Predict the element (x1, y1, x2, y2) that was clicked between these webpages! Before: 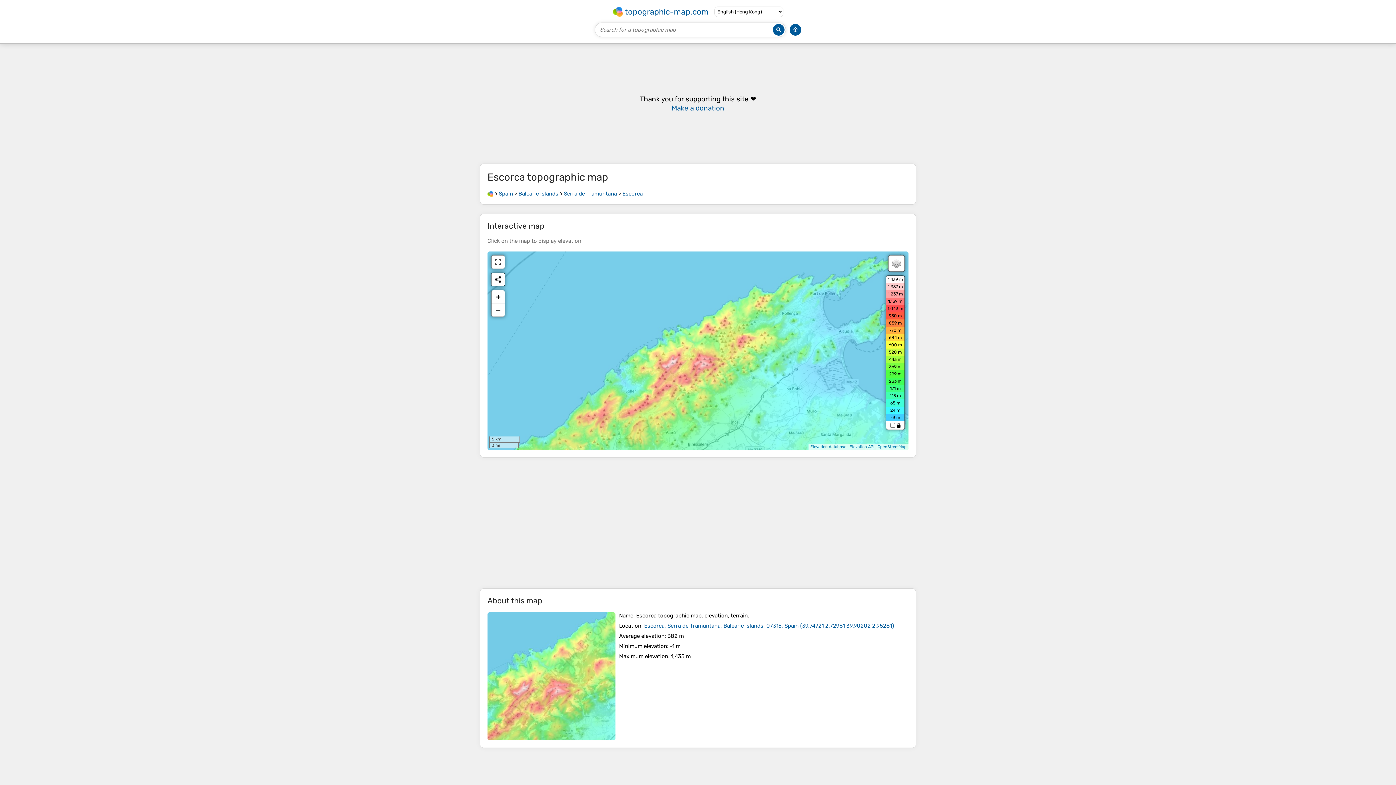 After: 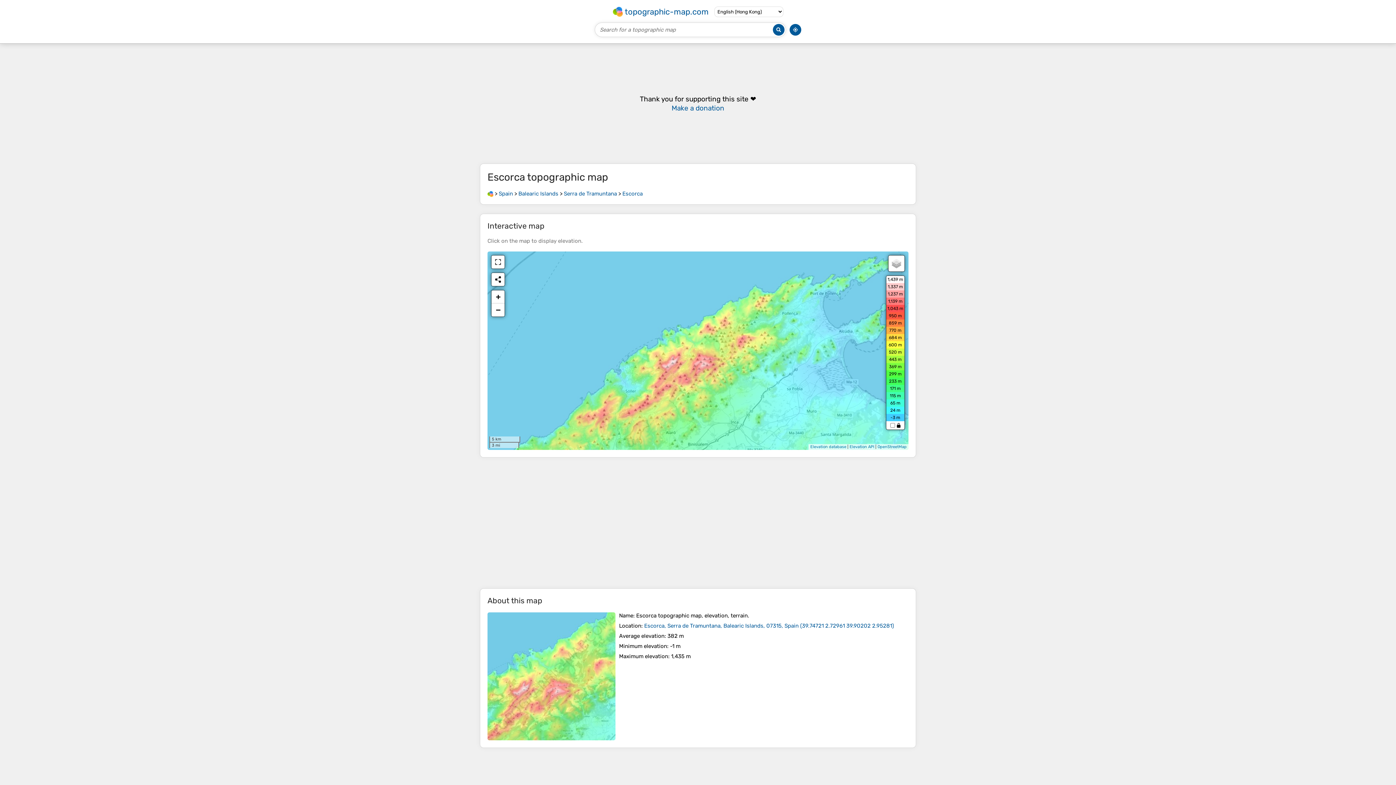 Action: bbox: (487, 609, 615, 744)